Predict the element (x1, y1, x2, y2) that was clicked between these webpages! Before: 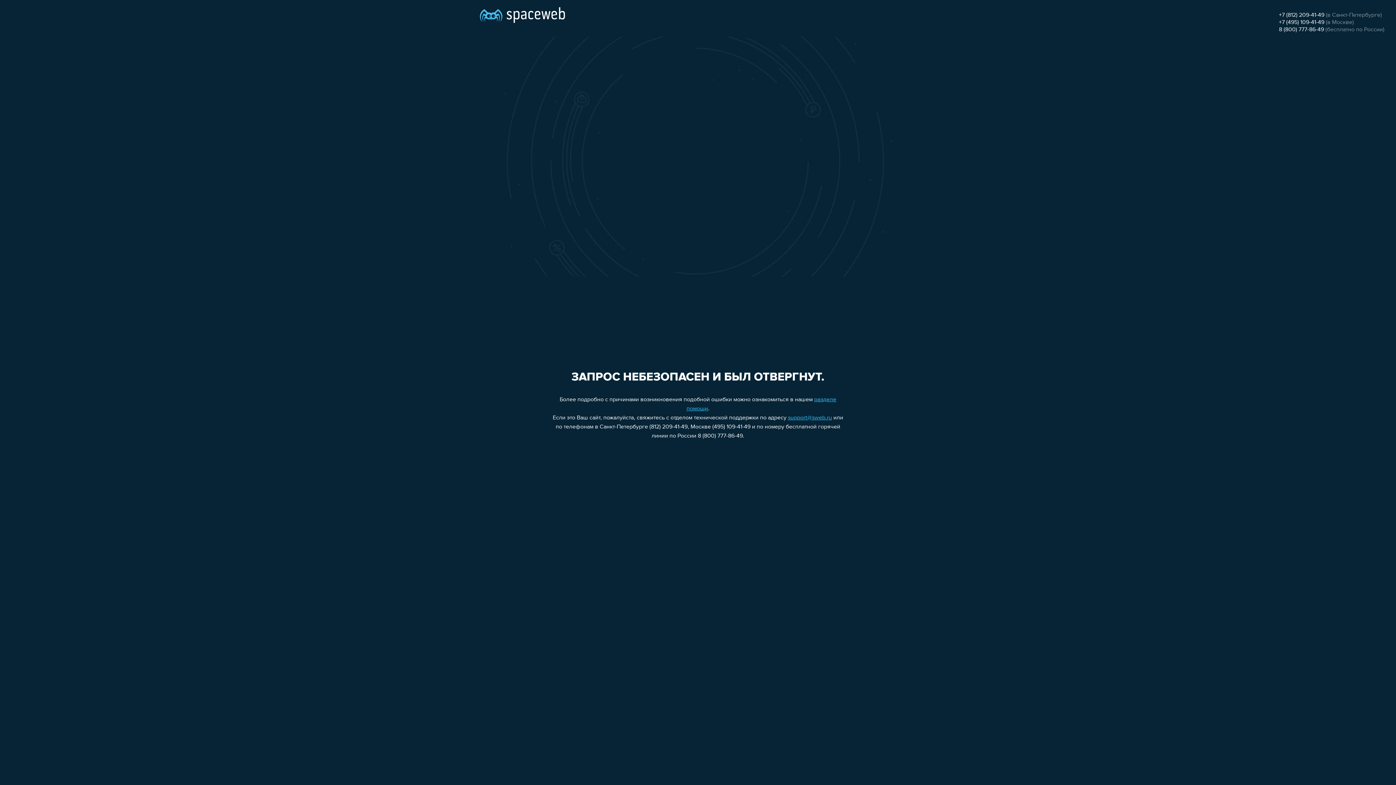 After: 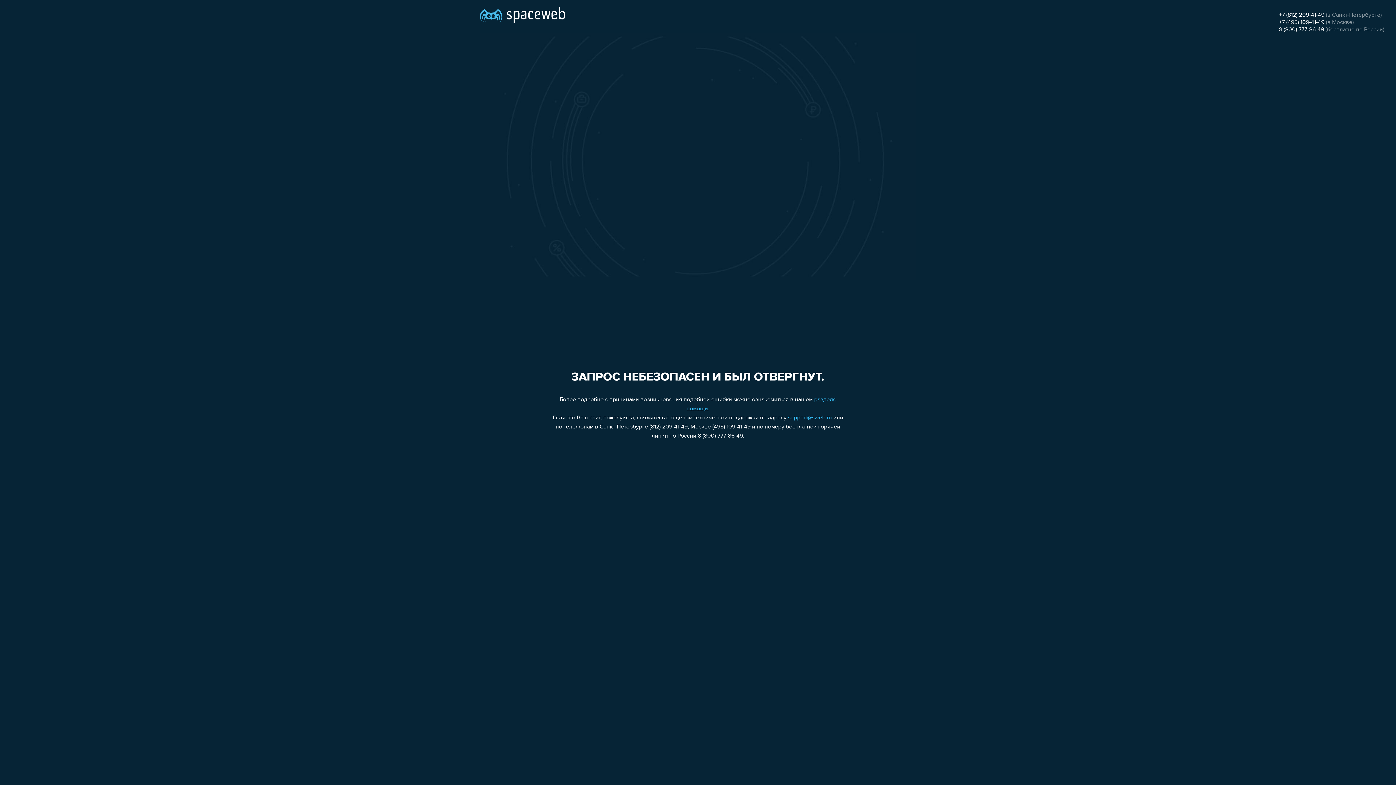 Action: bbox: (788, 415, 832, 421) label: support@sweb.ru